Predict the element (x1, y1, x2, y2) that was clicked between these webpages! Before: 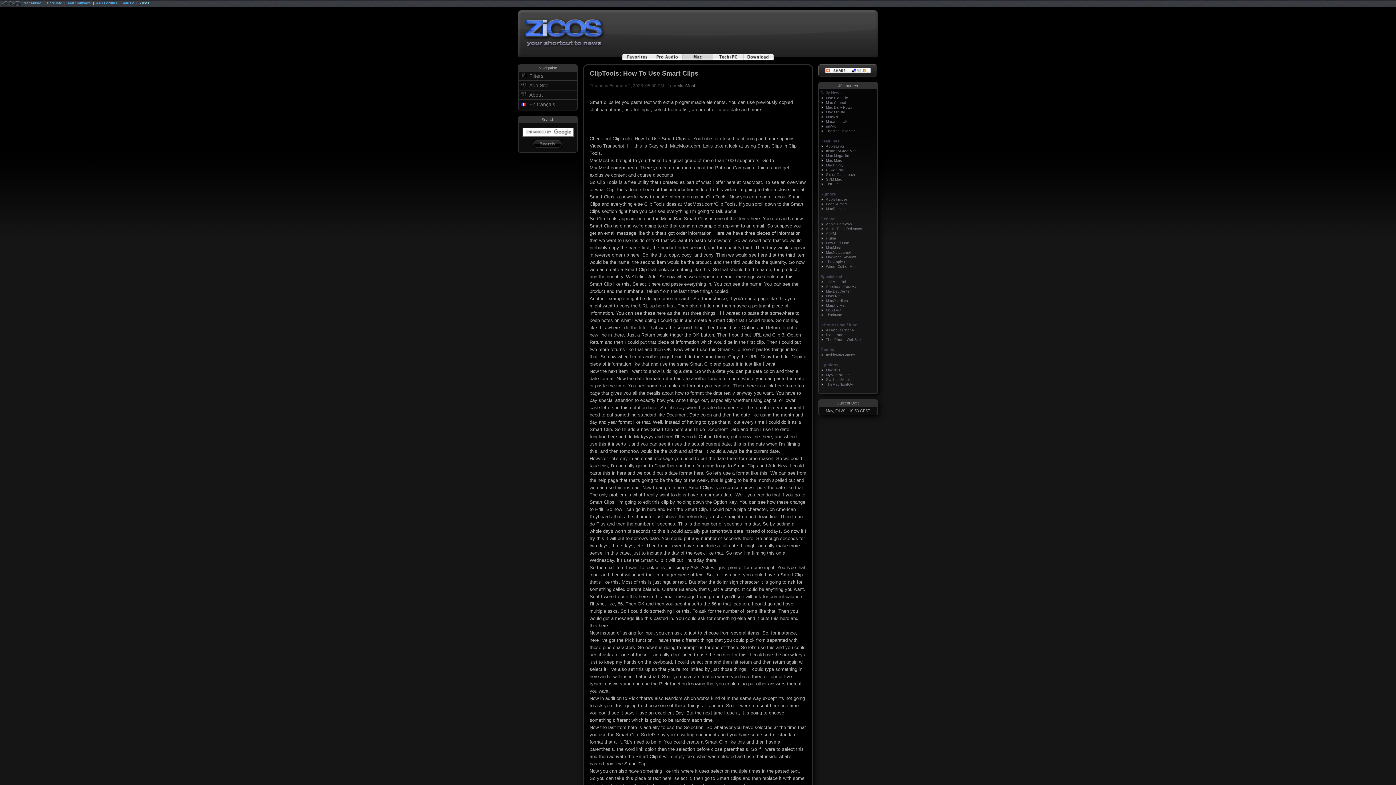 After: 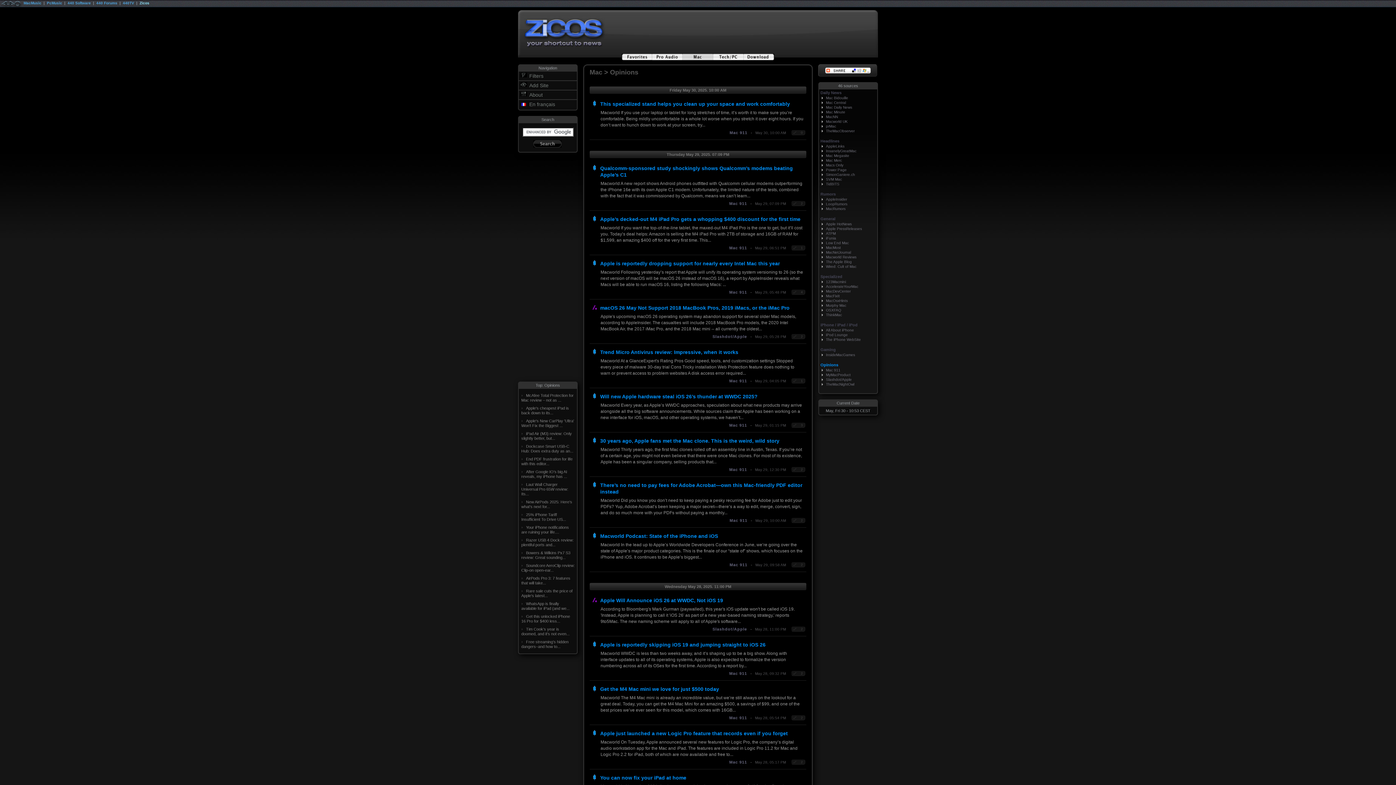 Action: bbox: (819, 362, 838, 367) label: Opinions